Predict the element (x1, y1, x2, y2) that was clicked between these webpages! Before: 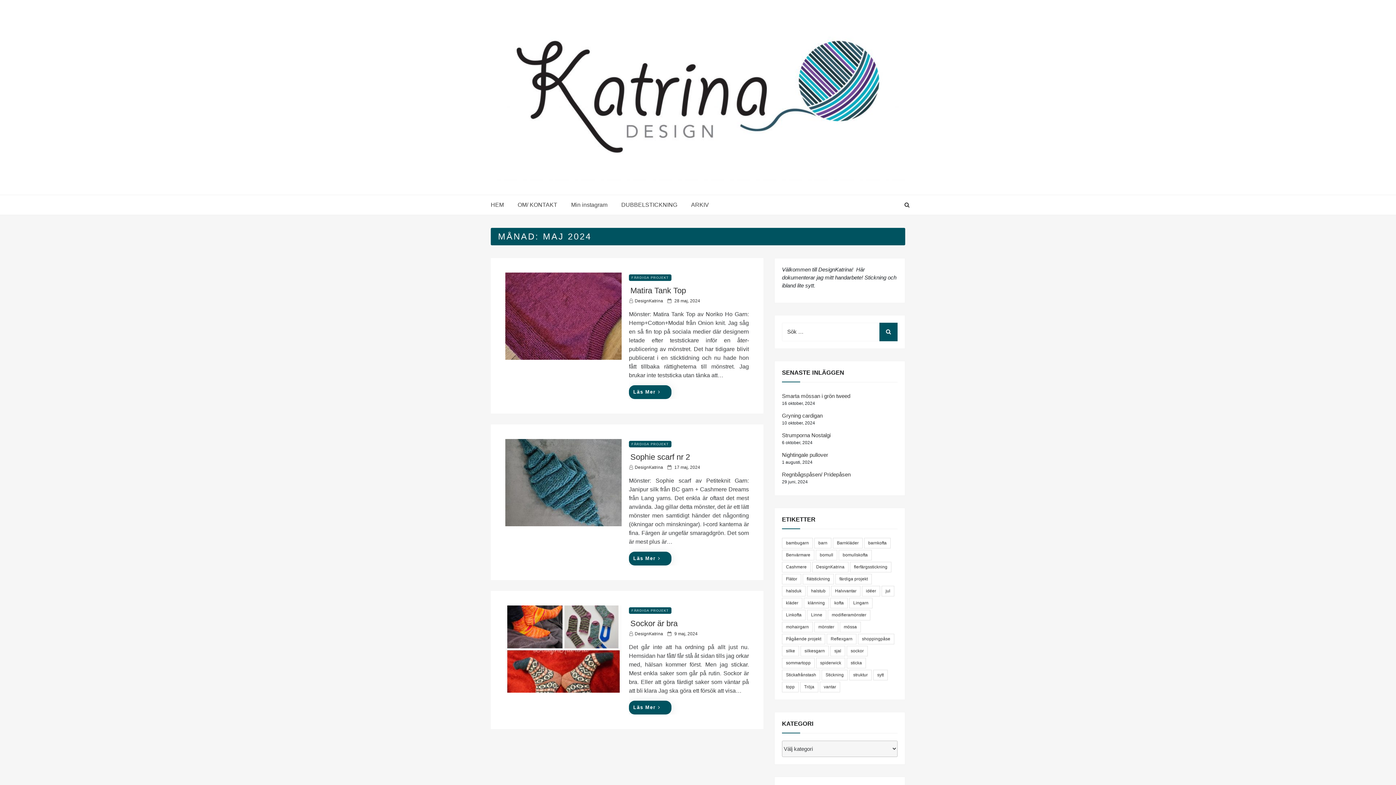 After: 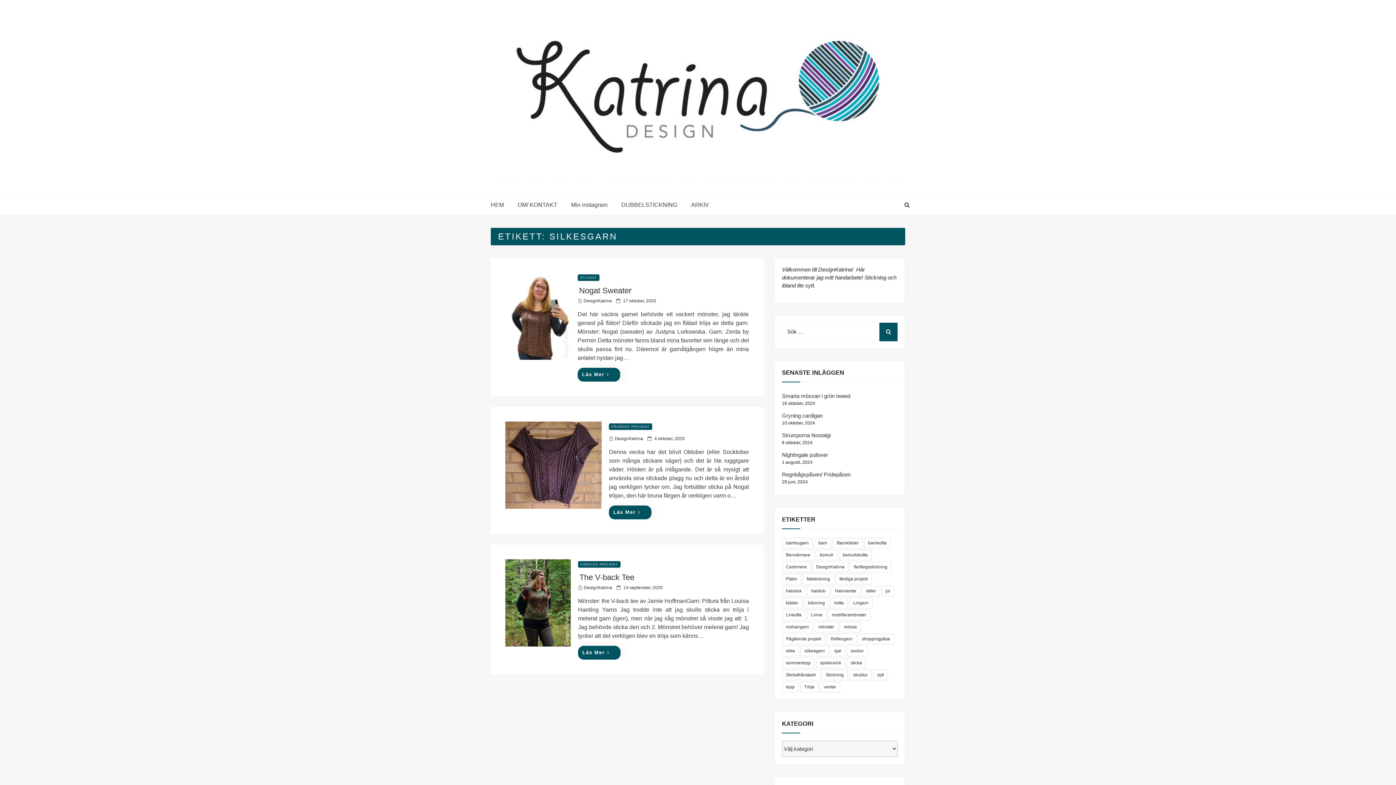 Action: bbox: (800, 646, 829, 656) label: silkesgarn